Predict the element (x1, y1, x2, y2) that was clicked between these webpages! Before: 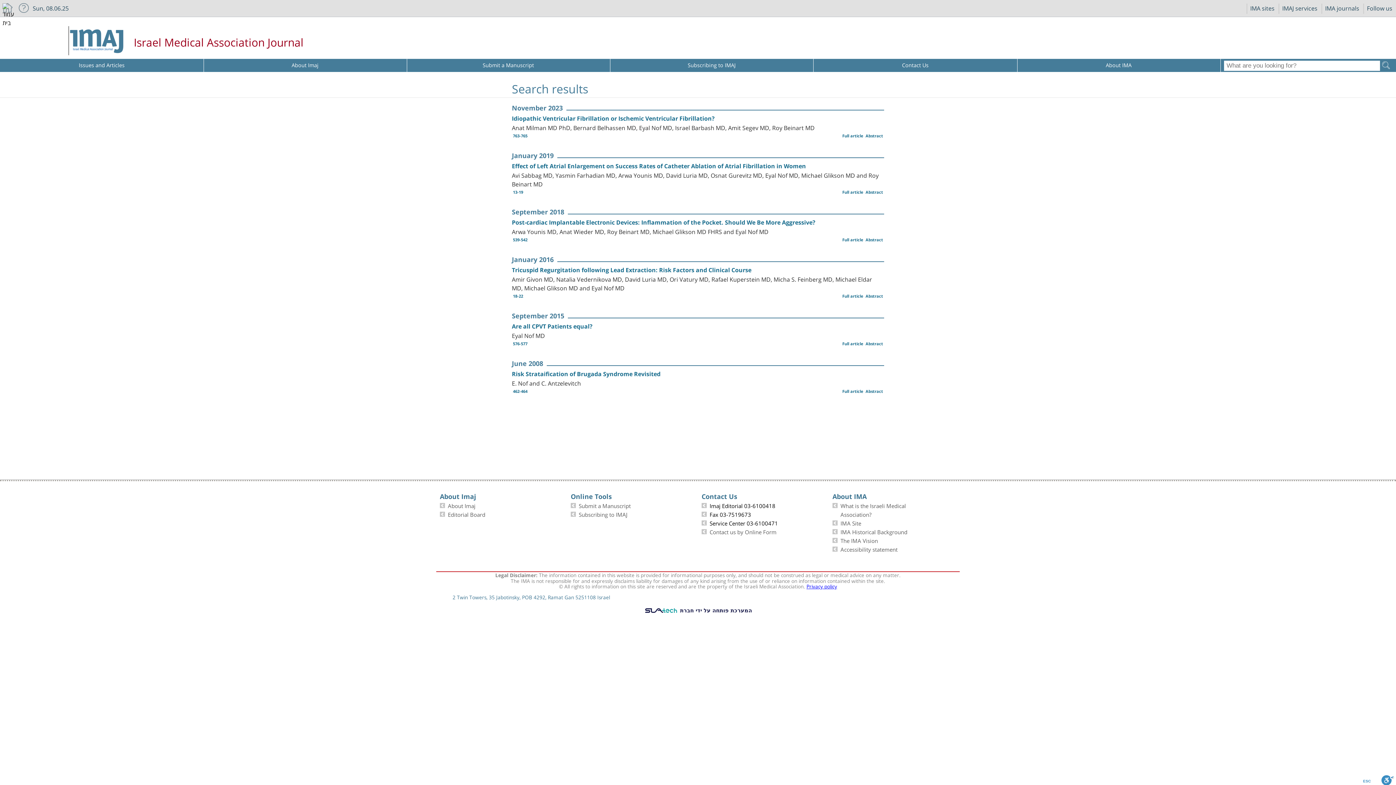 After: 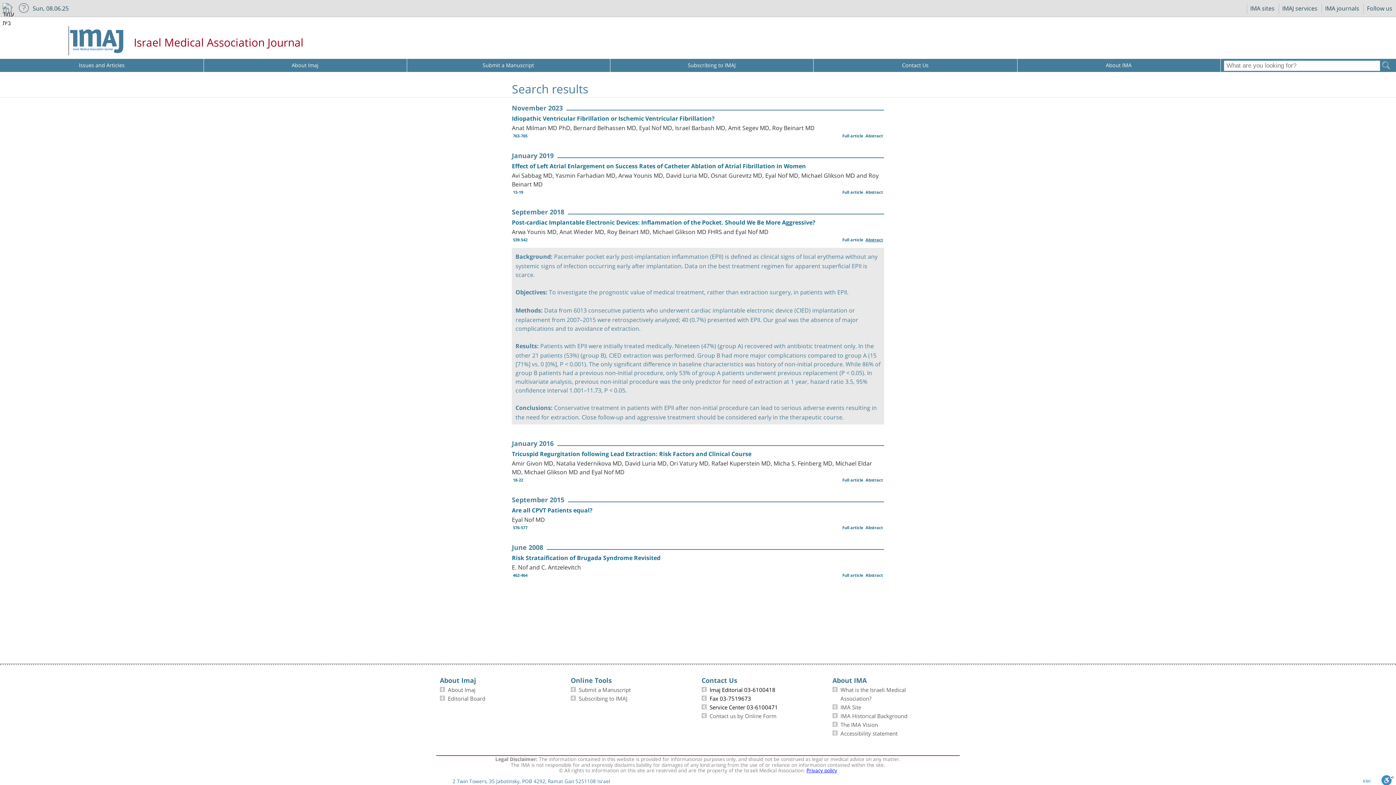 Action: bbox: (864, 235, 884, 244) label: Abstract